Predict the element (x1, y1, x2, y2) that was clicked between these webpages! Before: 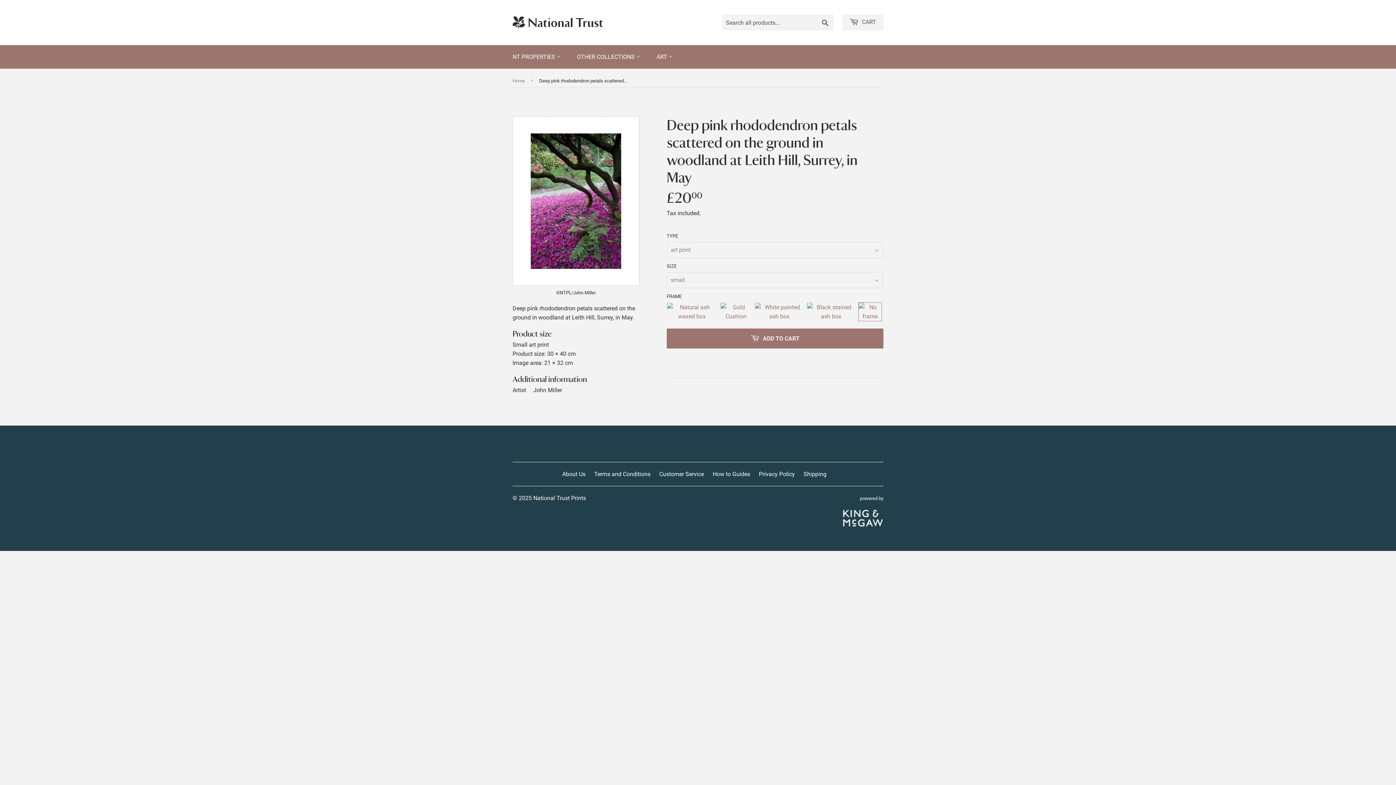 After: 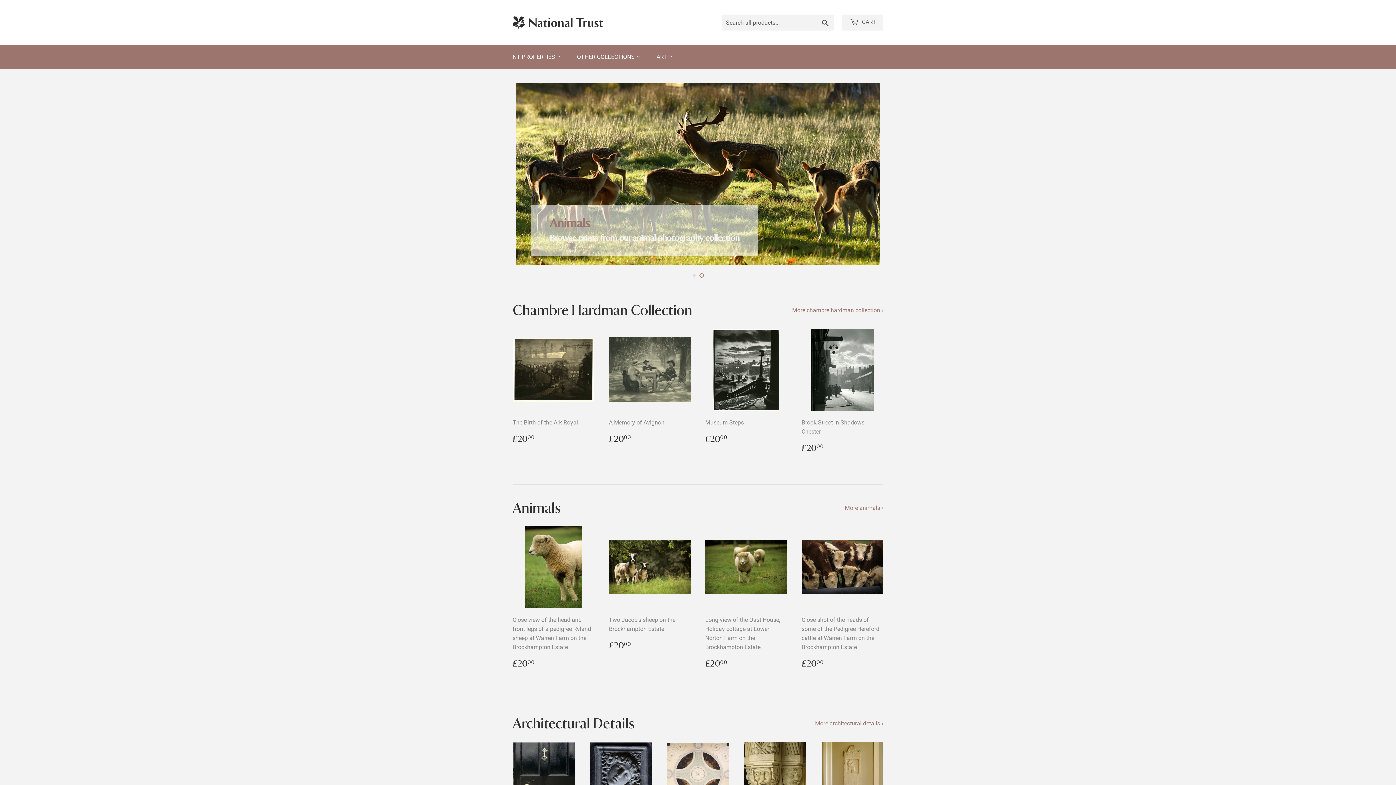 Action: bbox: (512, 16, 698, 28)